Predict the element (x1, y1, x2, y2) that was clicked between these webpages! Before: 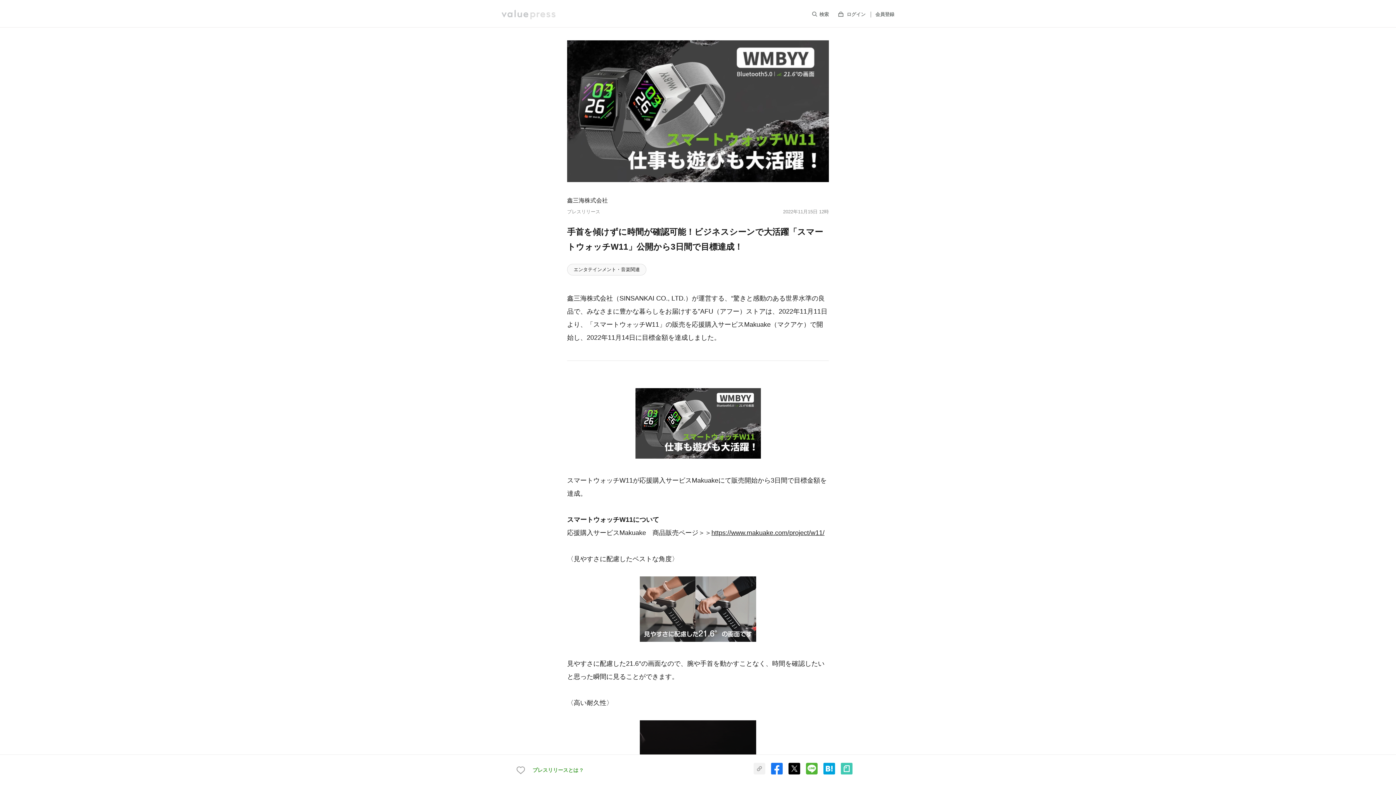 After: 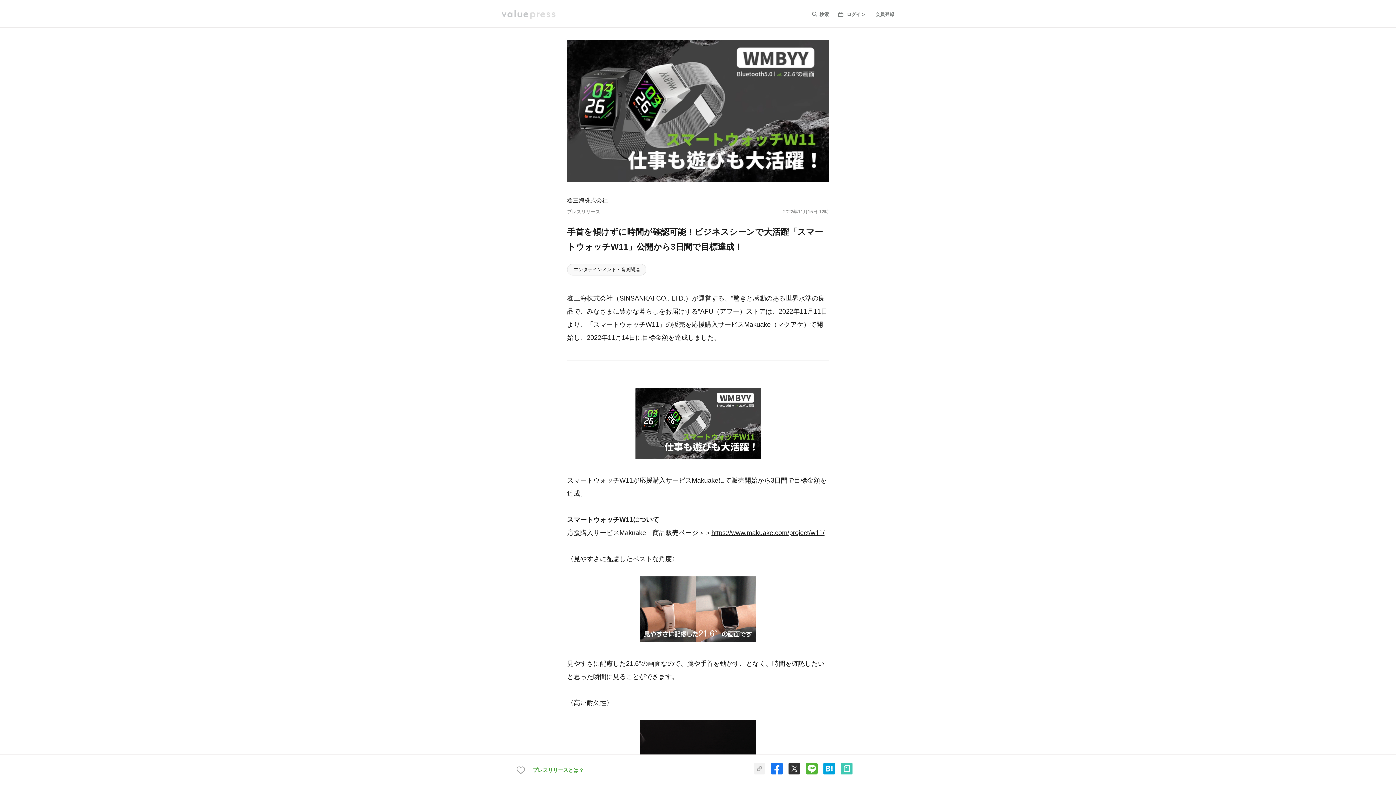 Action: bbox: (788, 770, 800, 776)